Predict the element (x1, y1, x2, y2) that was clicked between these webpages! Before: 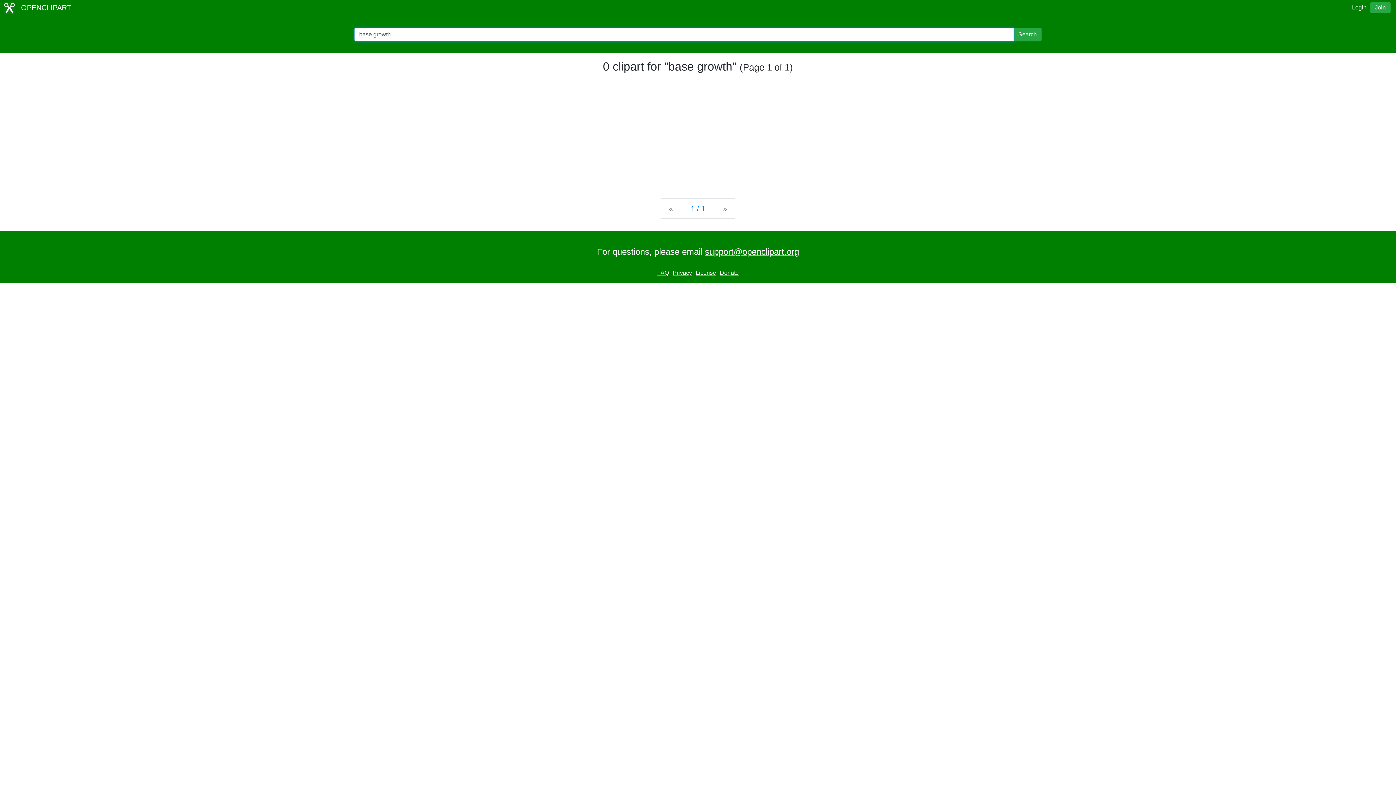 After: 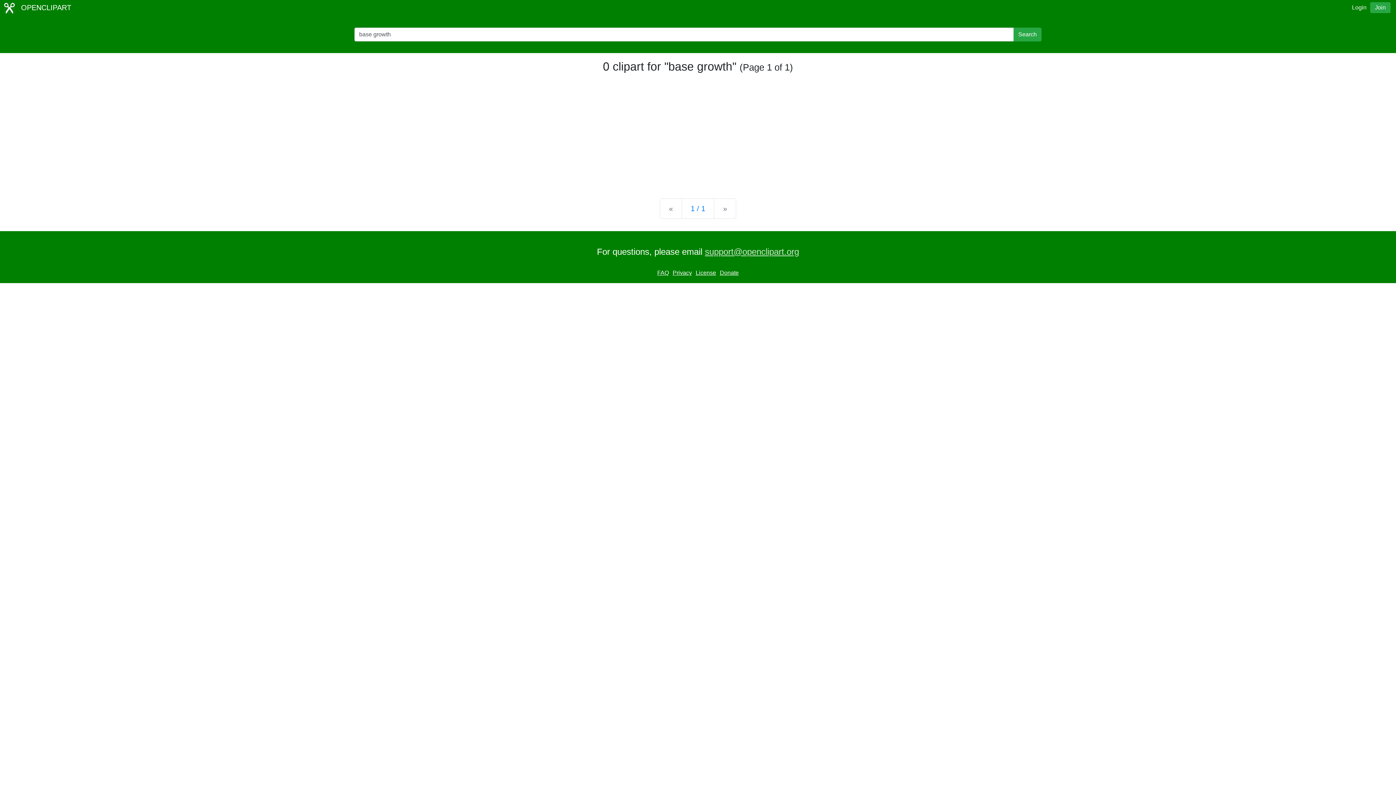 Action: label: support@openclipart.org bbox: (705, 246, 799, 256)